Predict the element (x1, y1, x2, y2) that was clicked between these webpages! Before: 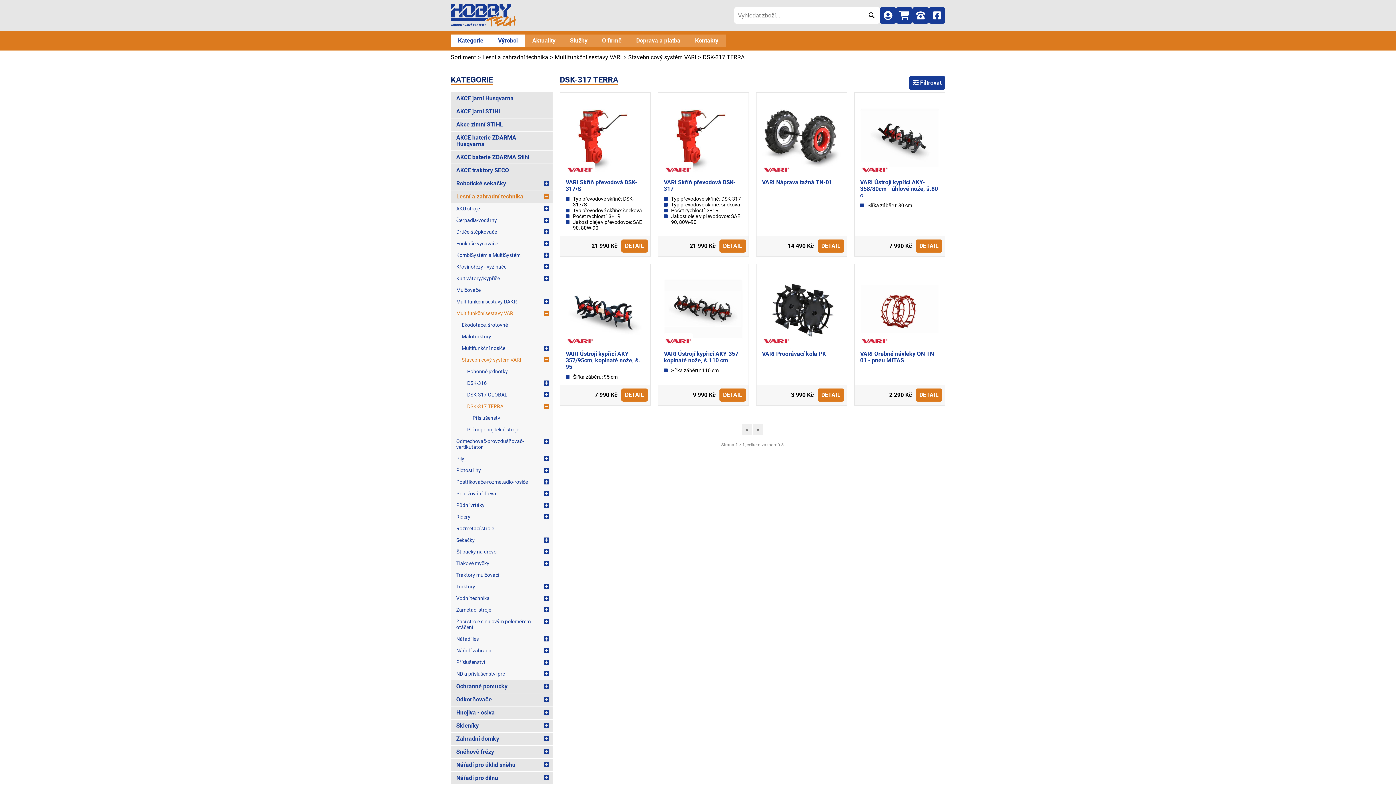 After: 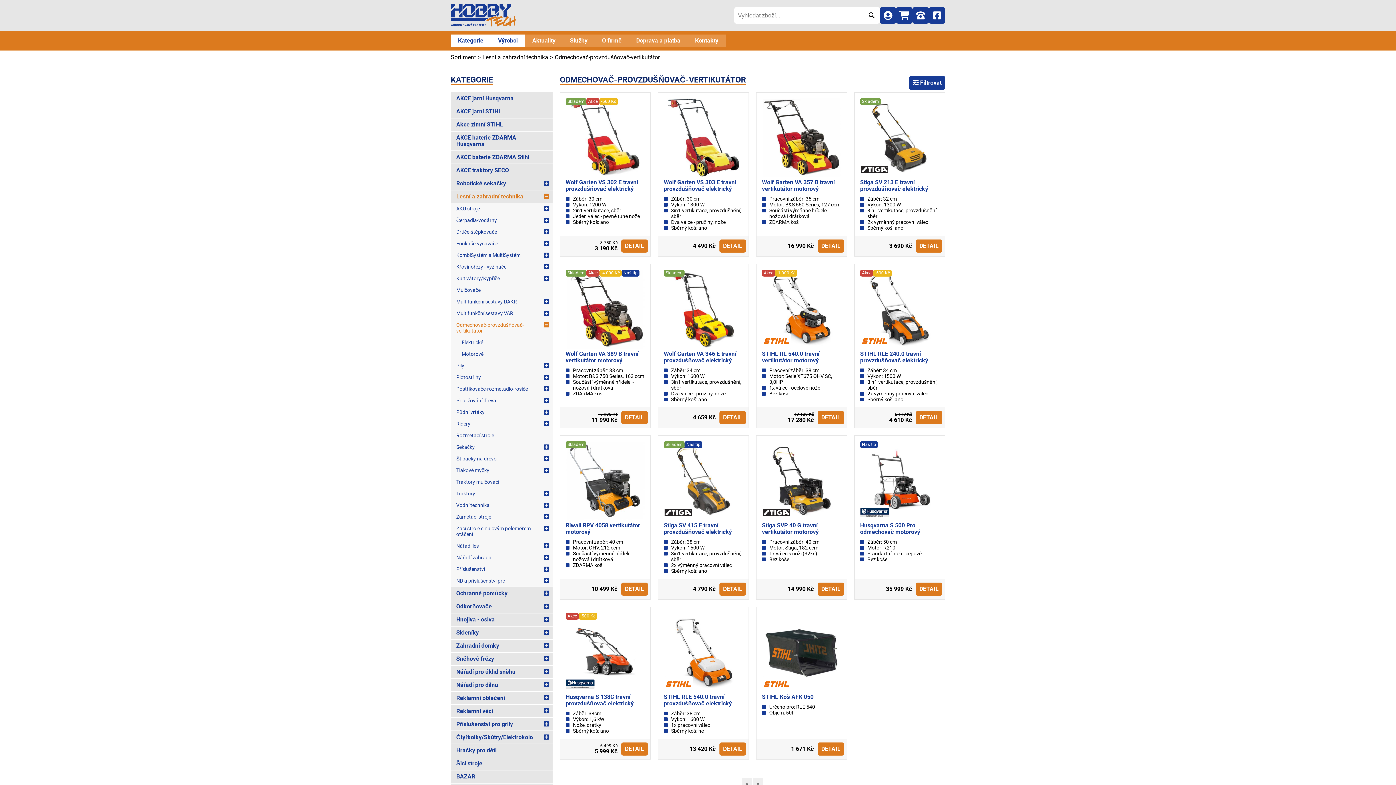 Action: bbox: (450, 435, 540, 453) label: Odmechovač-provzdušňovač-vertikutátor